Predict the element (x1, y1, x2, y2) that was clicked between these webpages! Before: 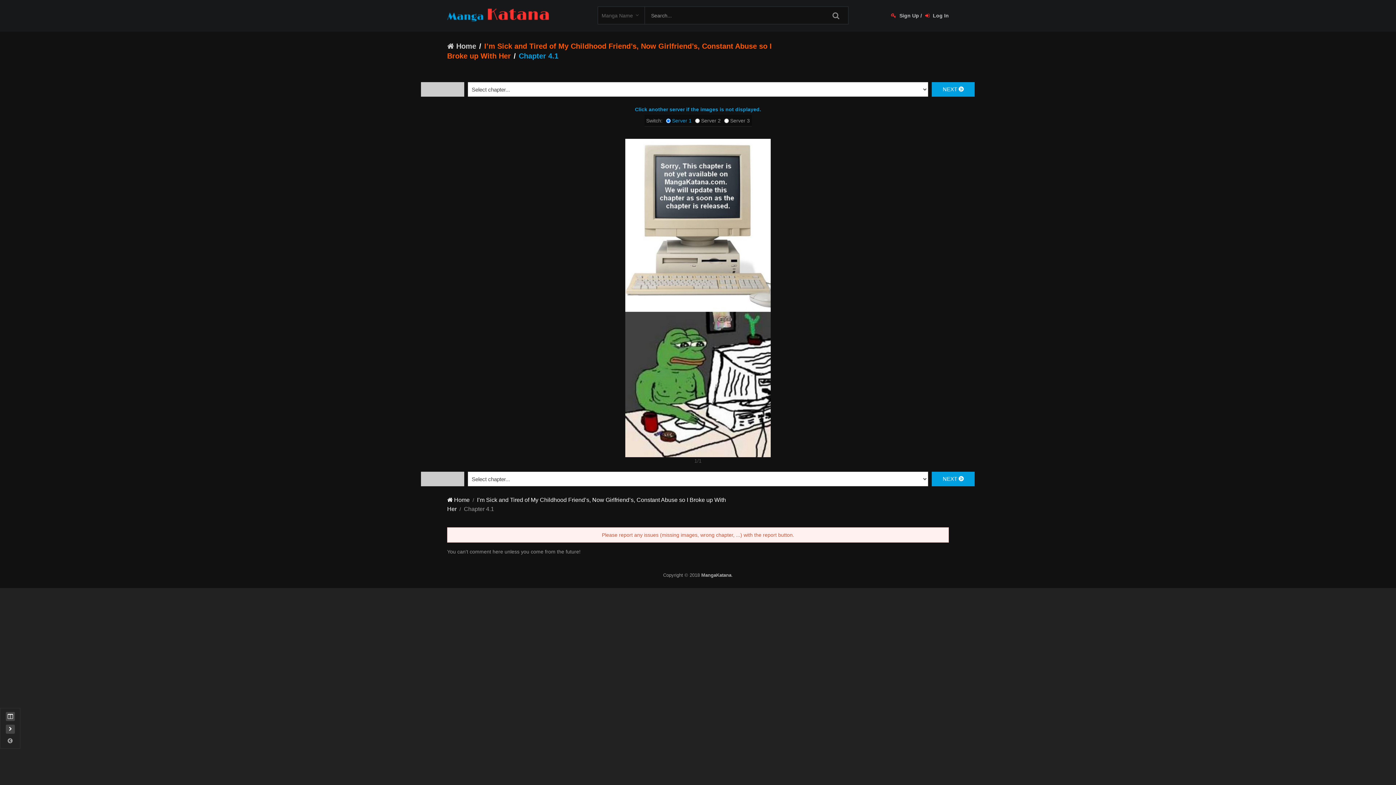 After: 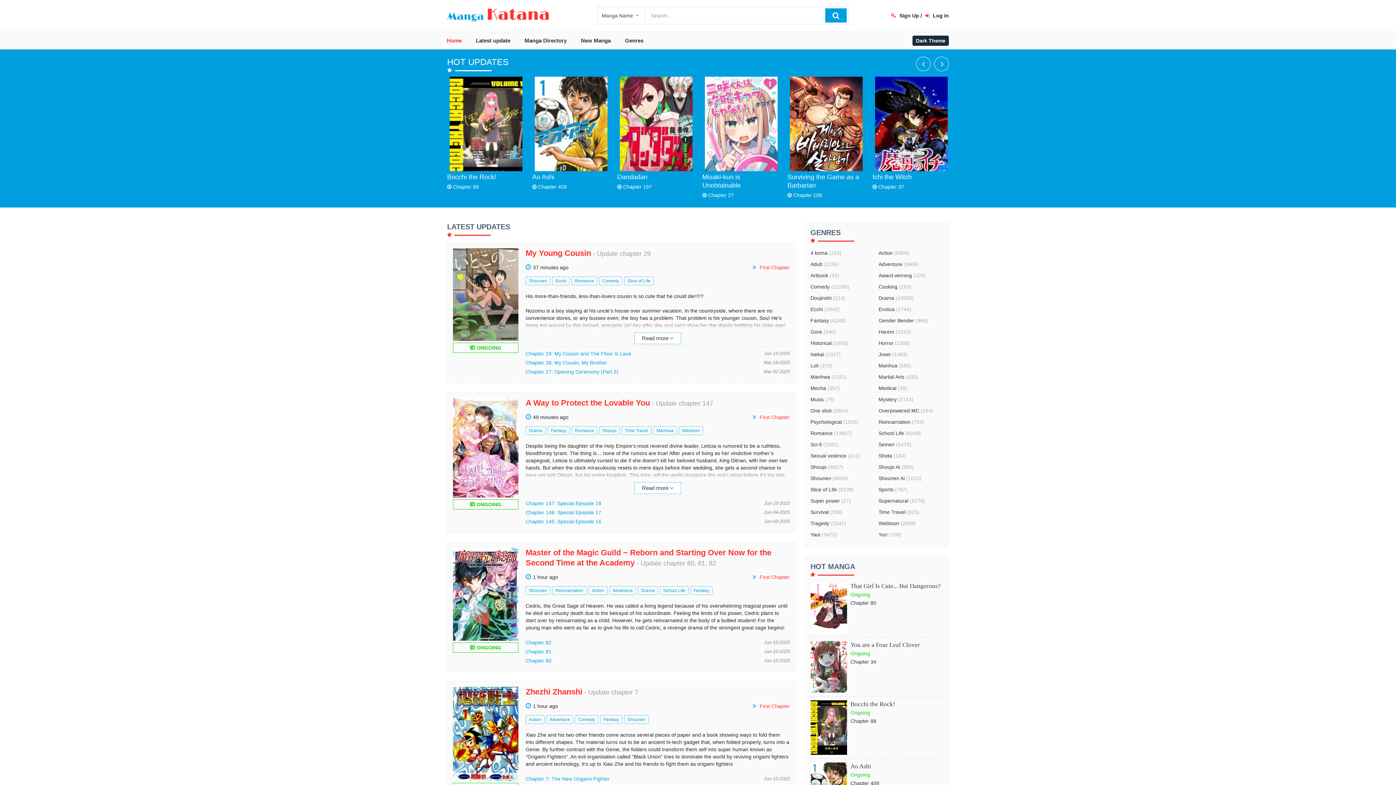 Action: bbox: (447, 497, 469, 503) label:  Home